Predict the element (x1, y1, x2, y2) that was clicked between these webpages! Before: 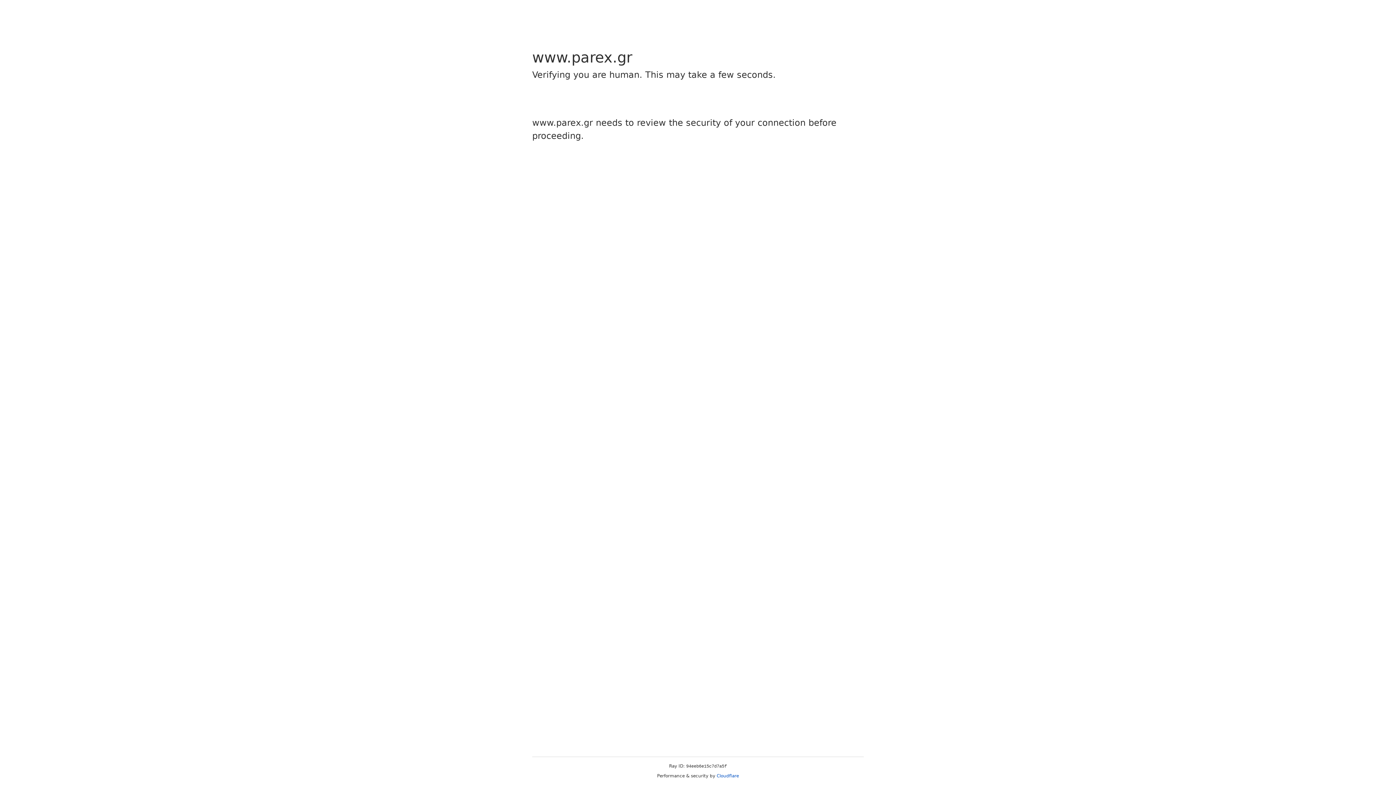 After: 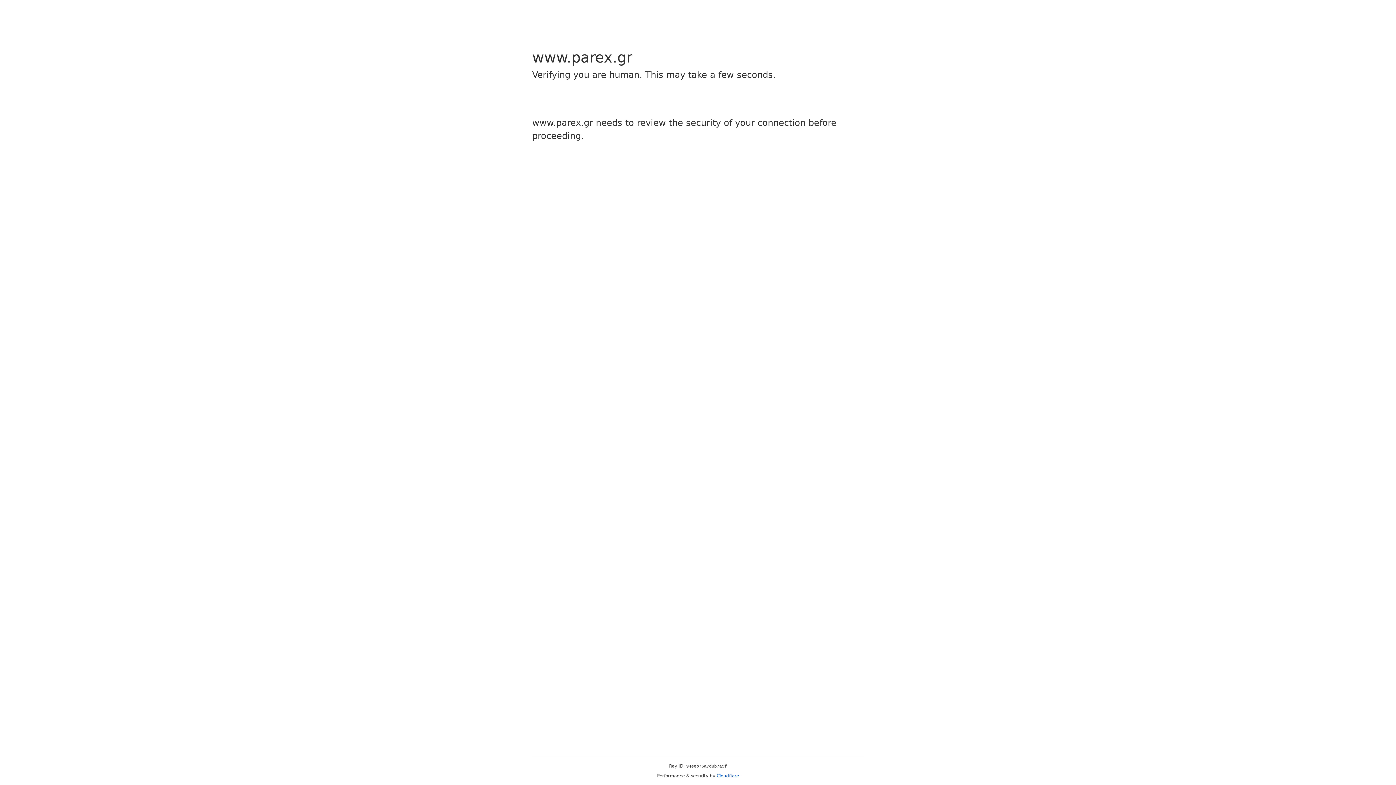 Action: label: Cloudflare bbox: (716, 773, 739, 778)